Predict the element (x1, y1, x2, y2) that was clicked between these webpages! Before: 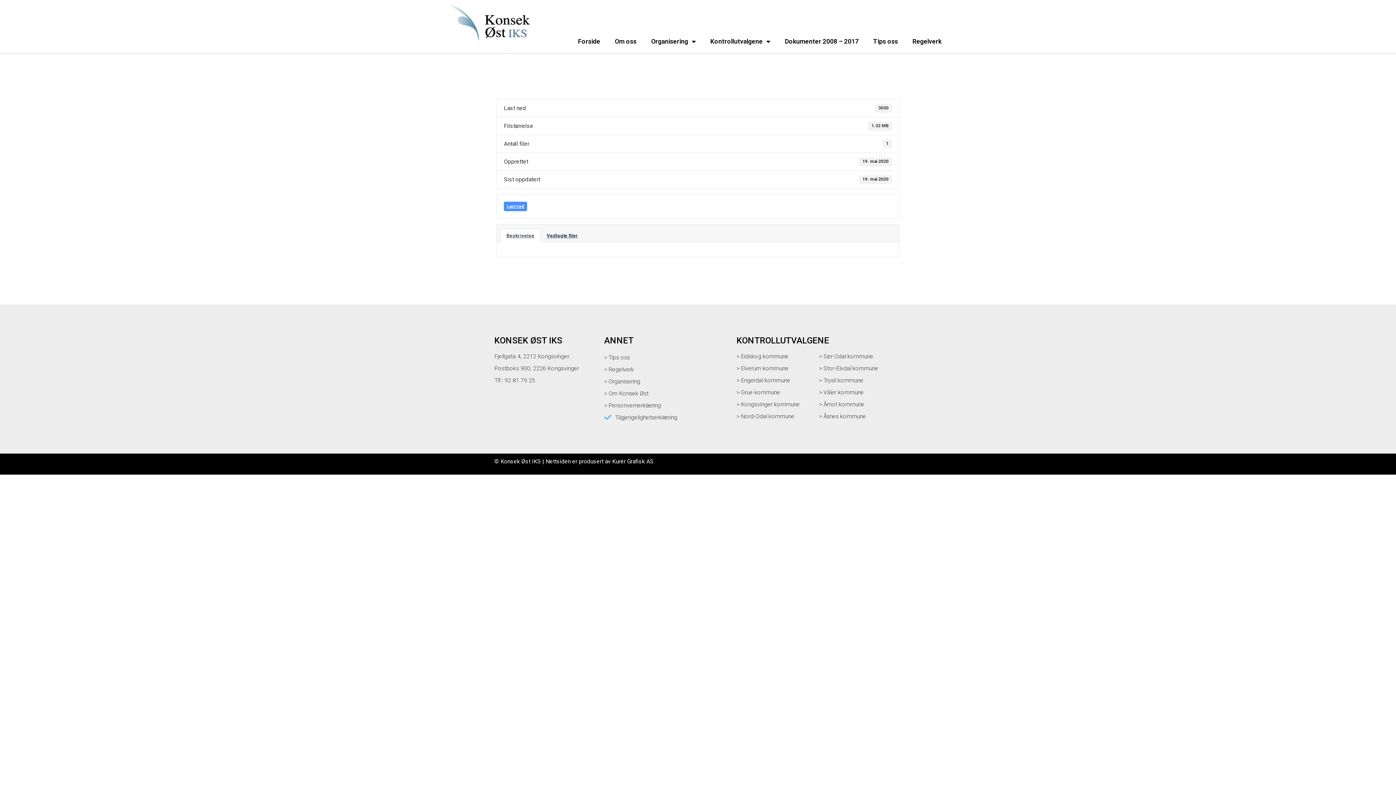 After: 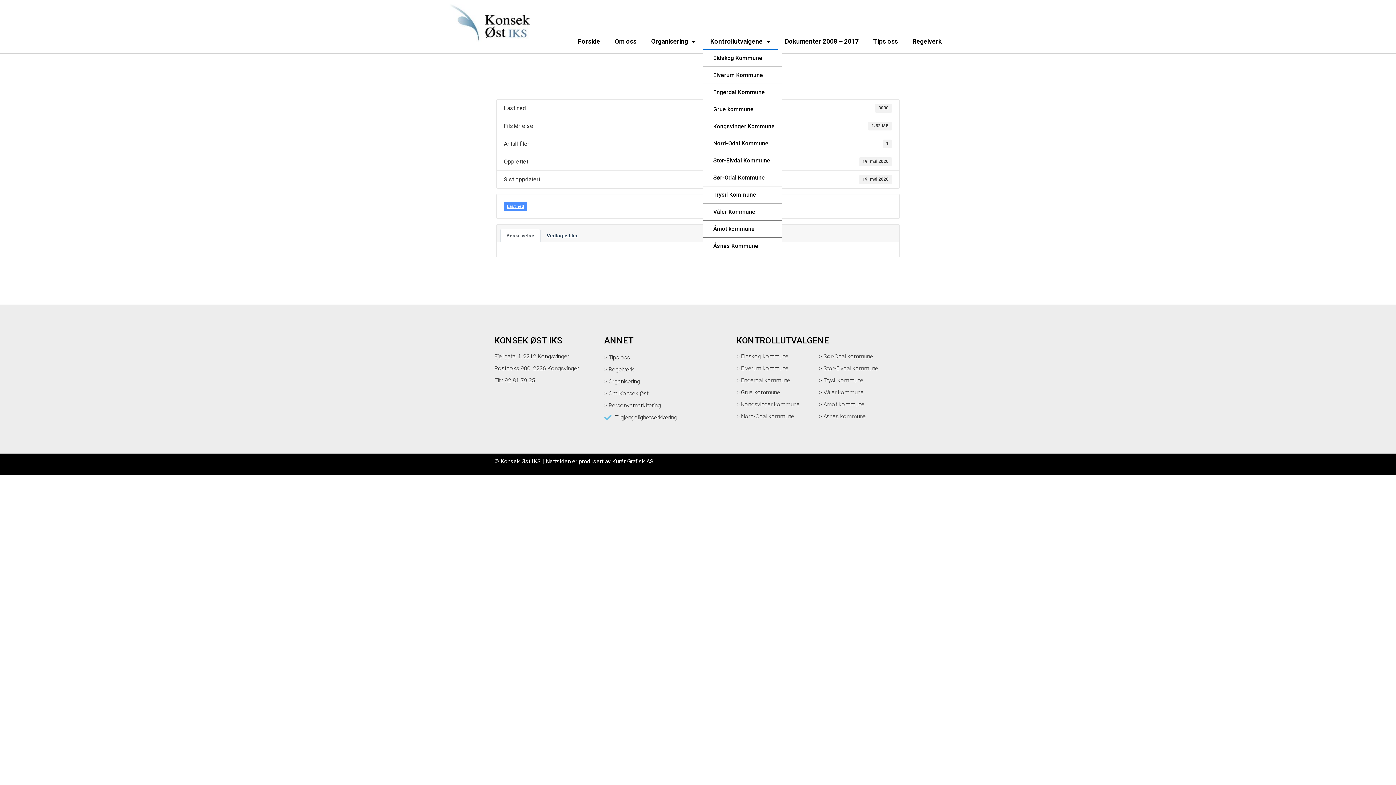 Action: bbox: (703, 33, 777, 49) label: Kontrollutvalgene